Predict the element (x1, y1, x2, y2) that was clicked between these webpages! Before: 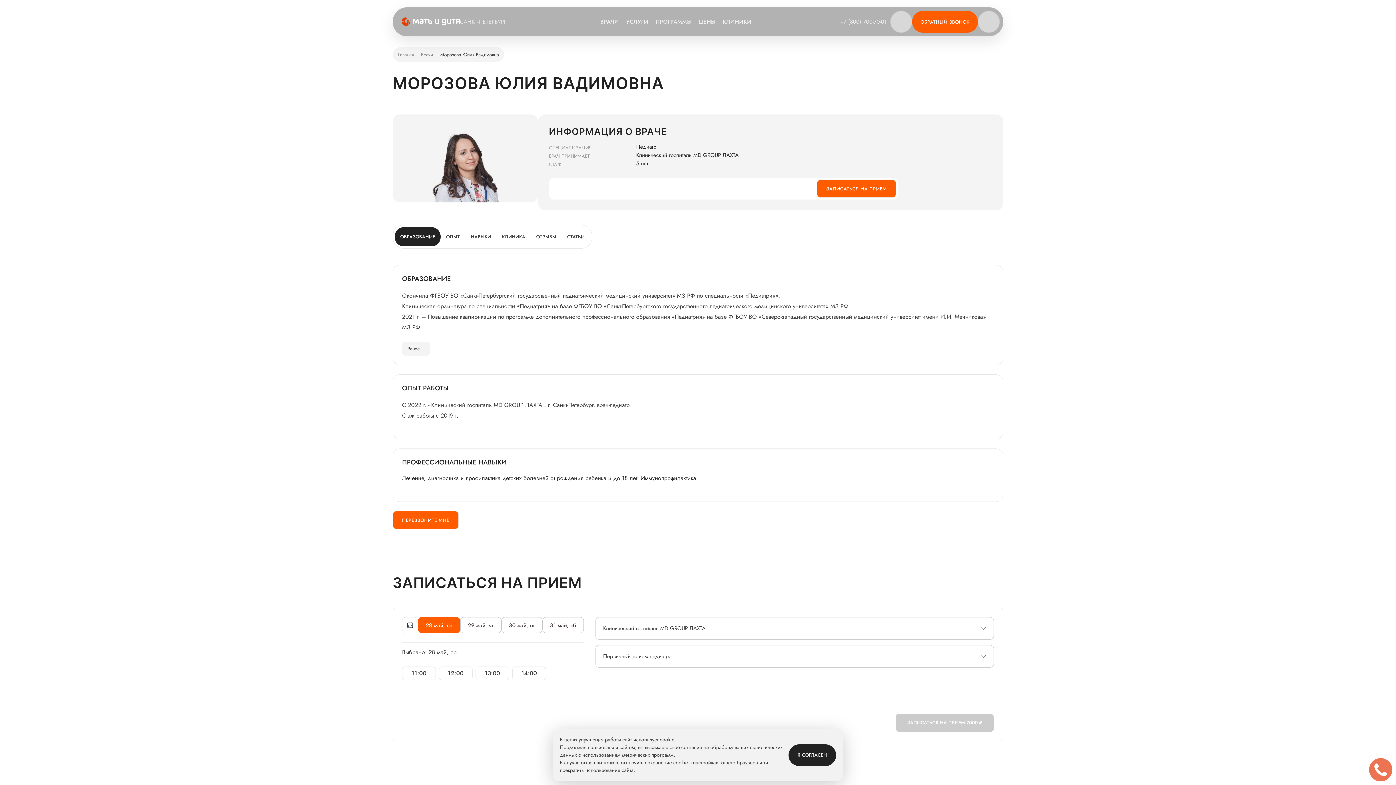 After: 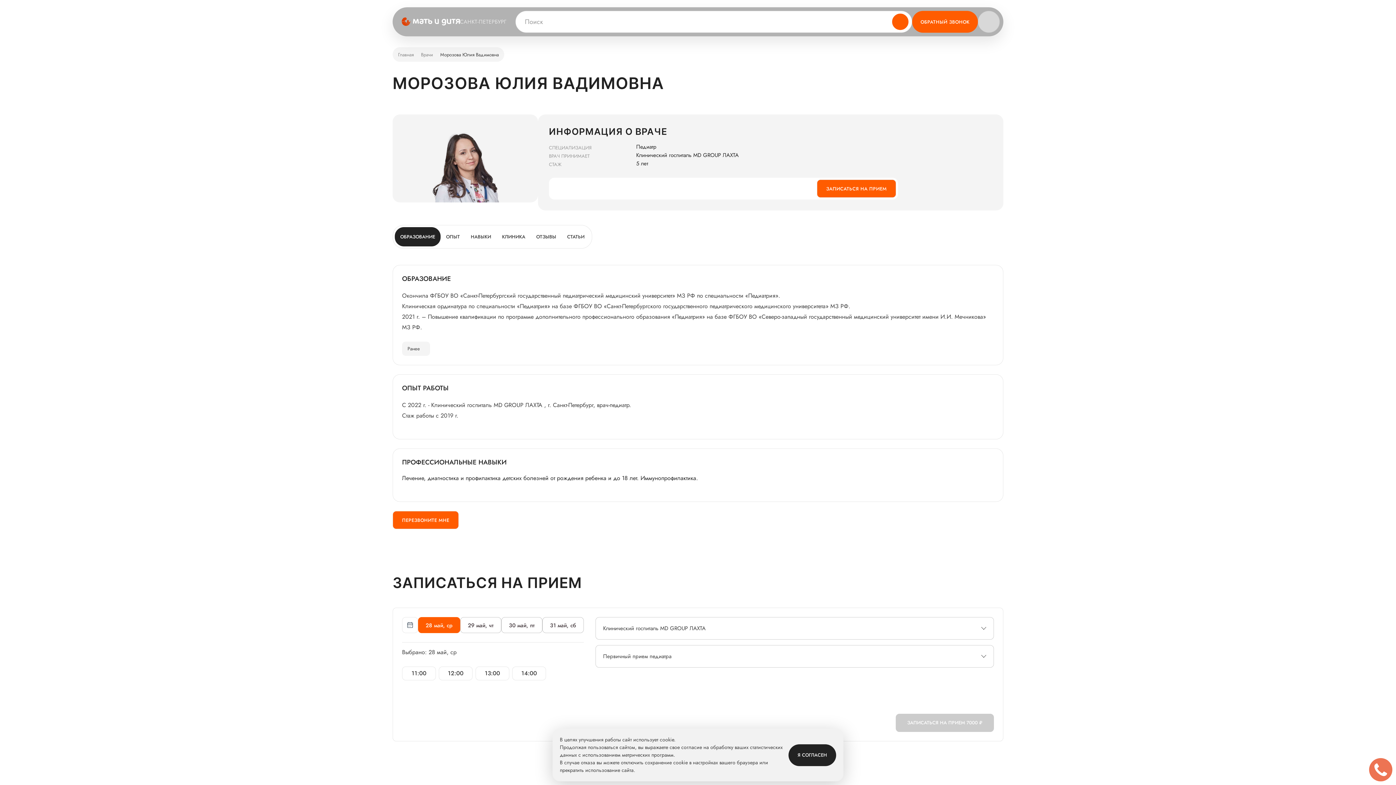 Action: bbox: (890, 10, 912, 32)